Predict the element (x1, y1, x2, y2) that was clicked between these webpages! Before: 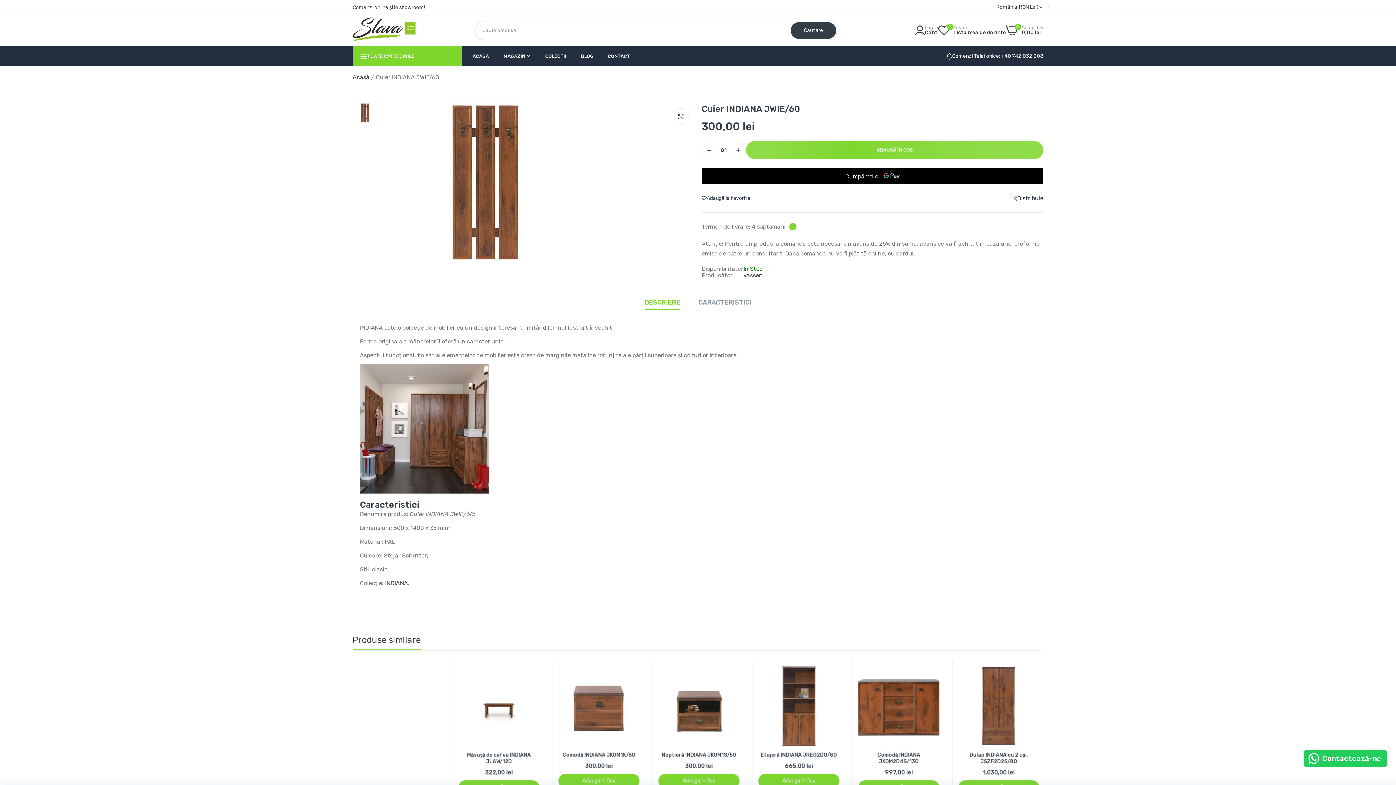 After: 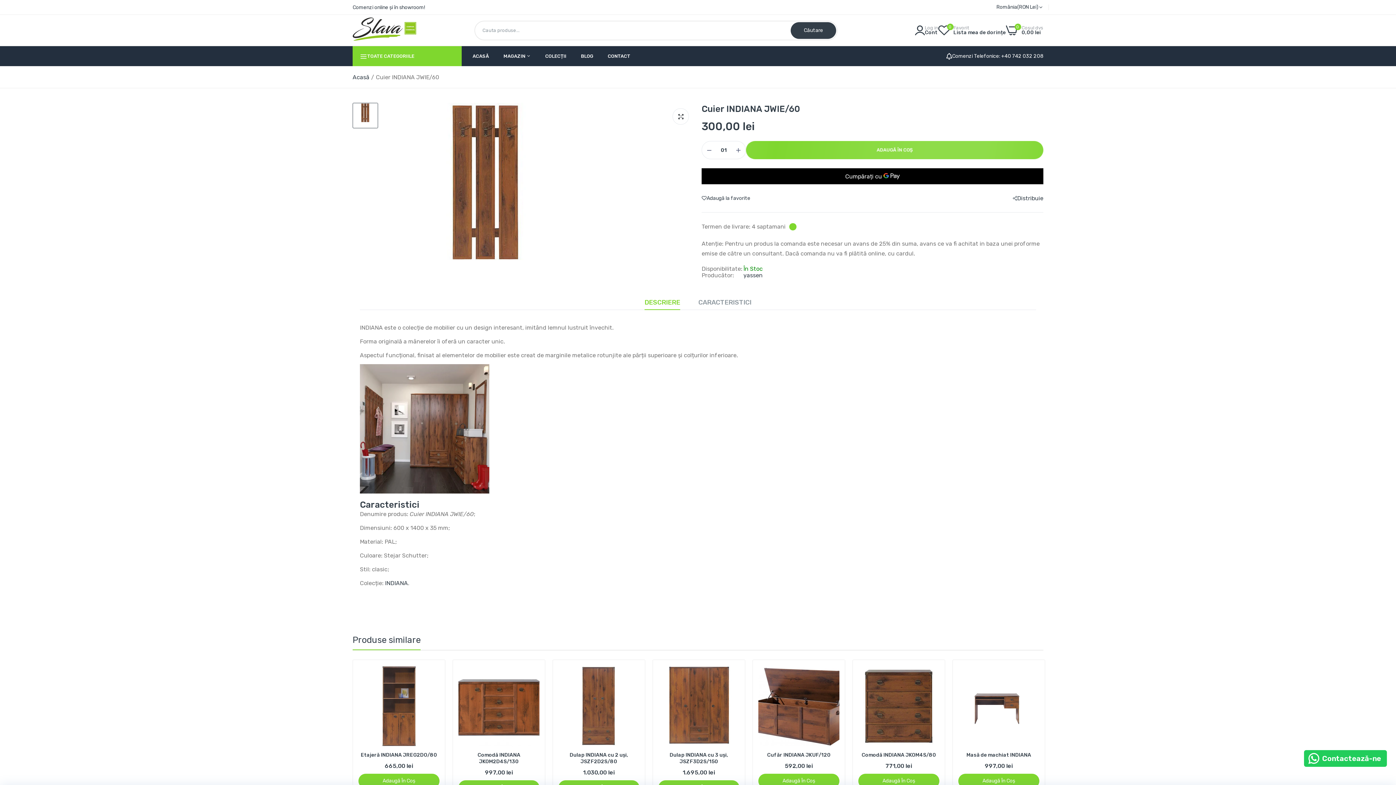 Action: bbox: (644, 295, 680, 309) label: DESCRIERE